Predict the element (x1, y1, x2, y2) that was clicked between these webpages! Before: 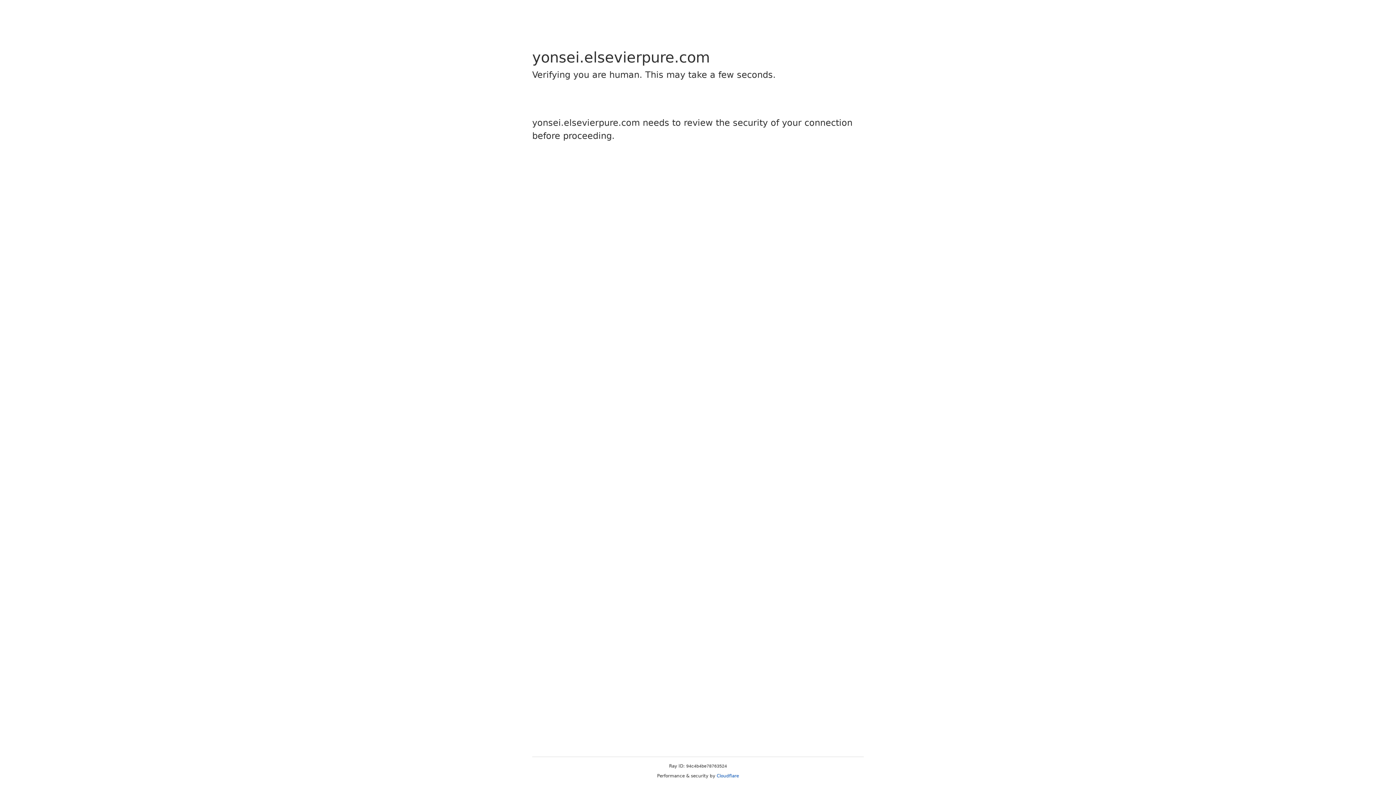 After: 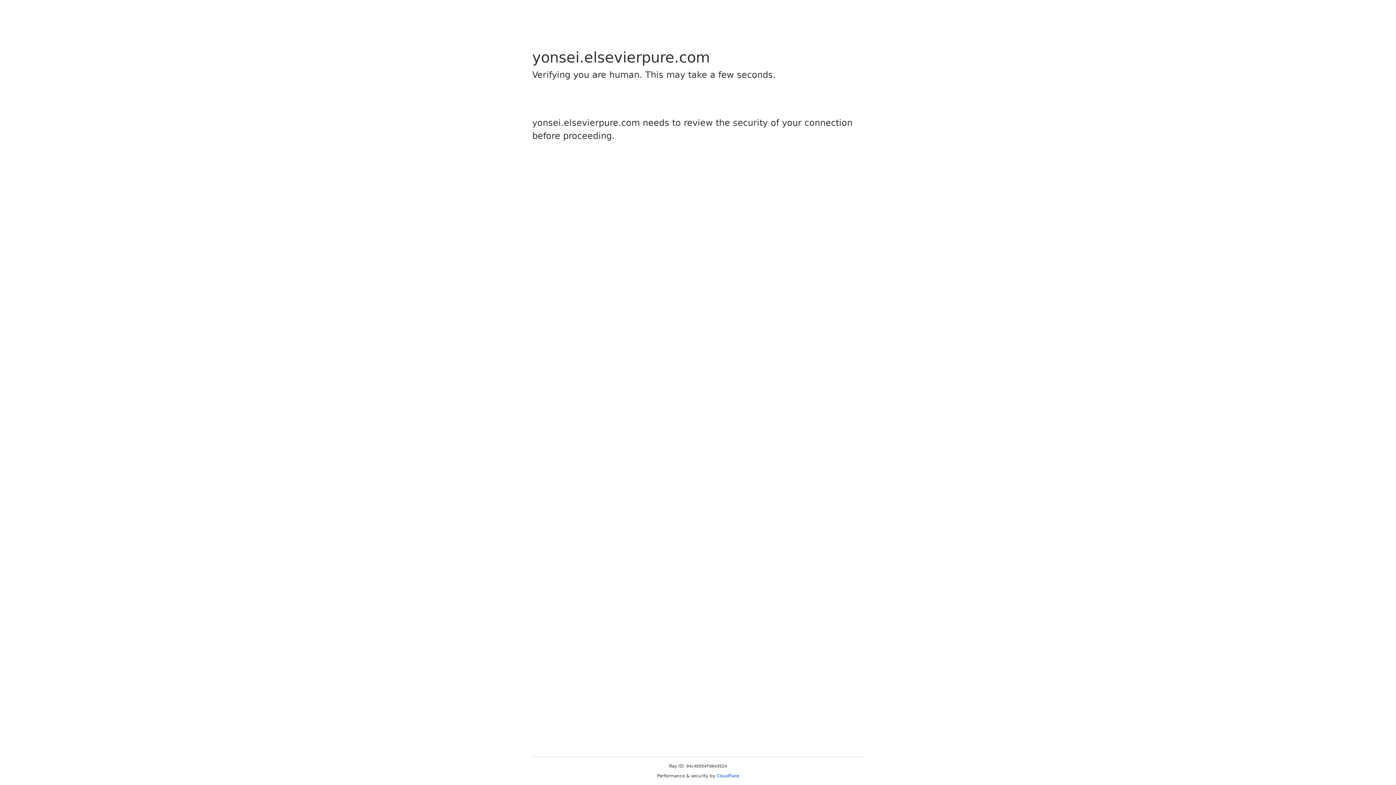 Action: bbox: (716, 773, 739, 778) label: Cloudflare